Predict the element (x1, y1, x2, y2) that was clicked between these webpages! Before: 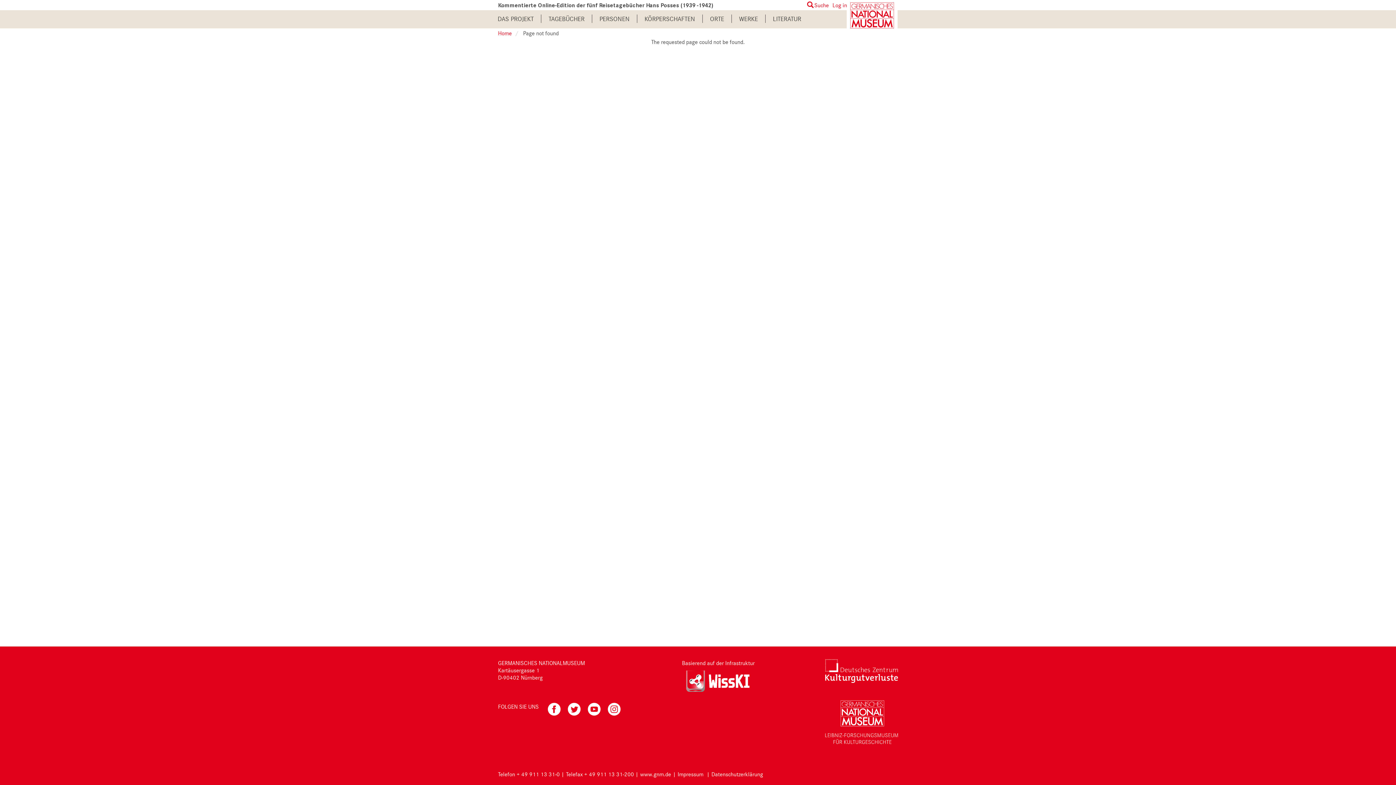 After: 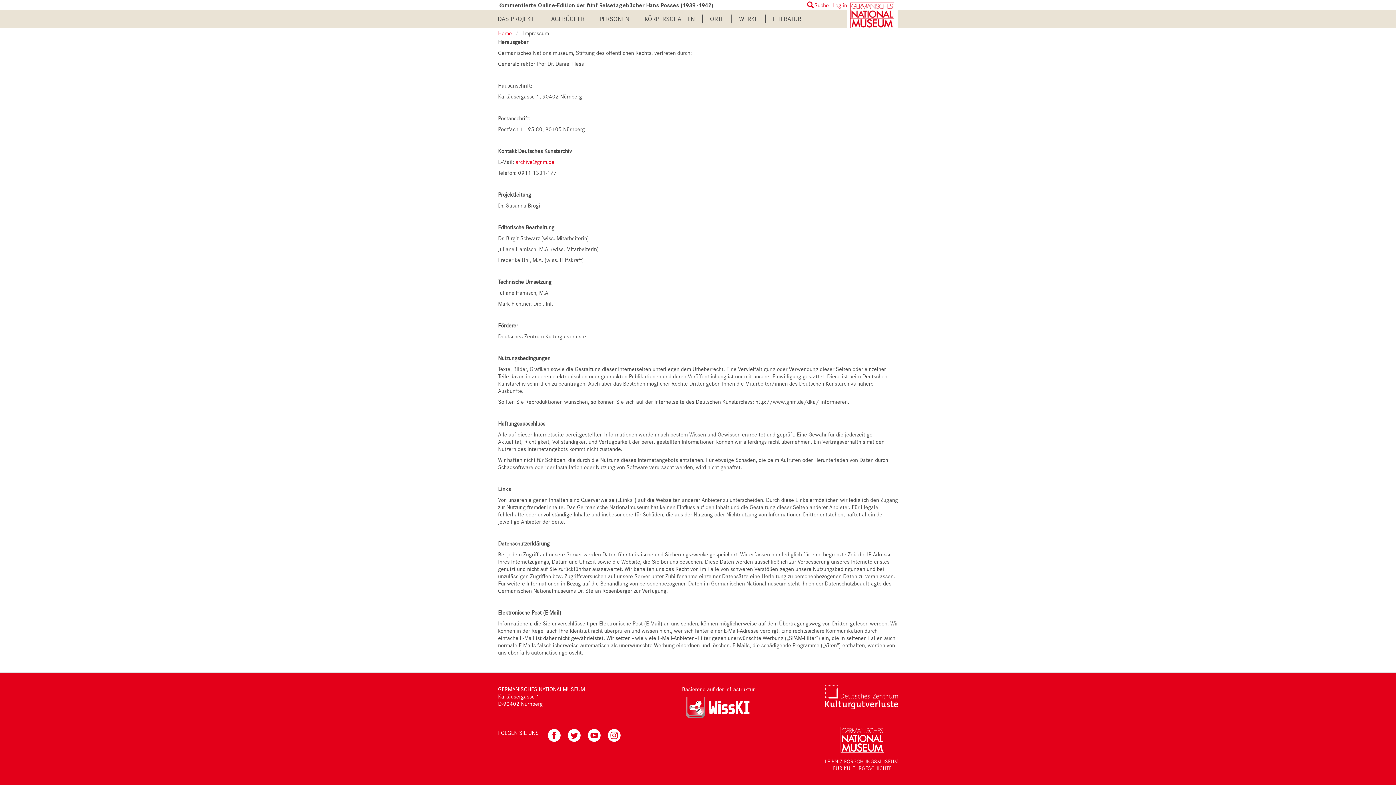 Action: label: Impressum bbox: (676, 772, 703, 780)